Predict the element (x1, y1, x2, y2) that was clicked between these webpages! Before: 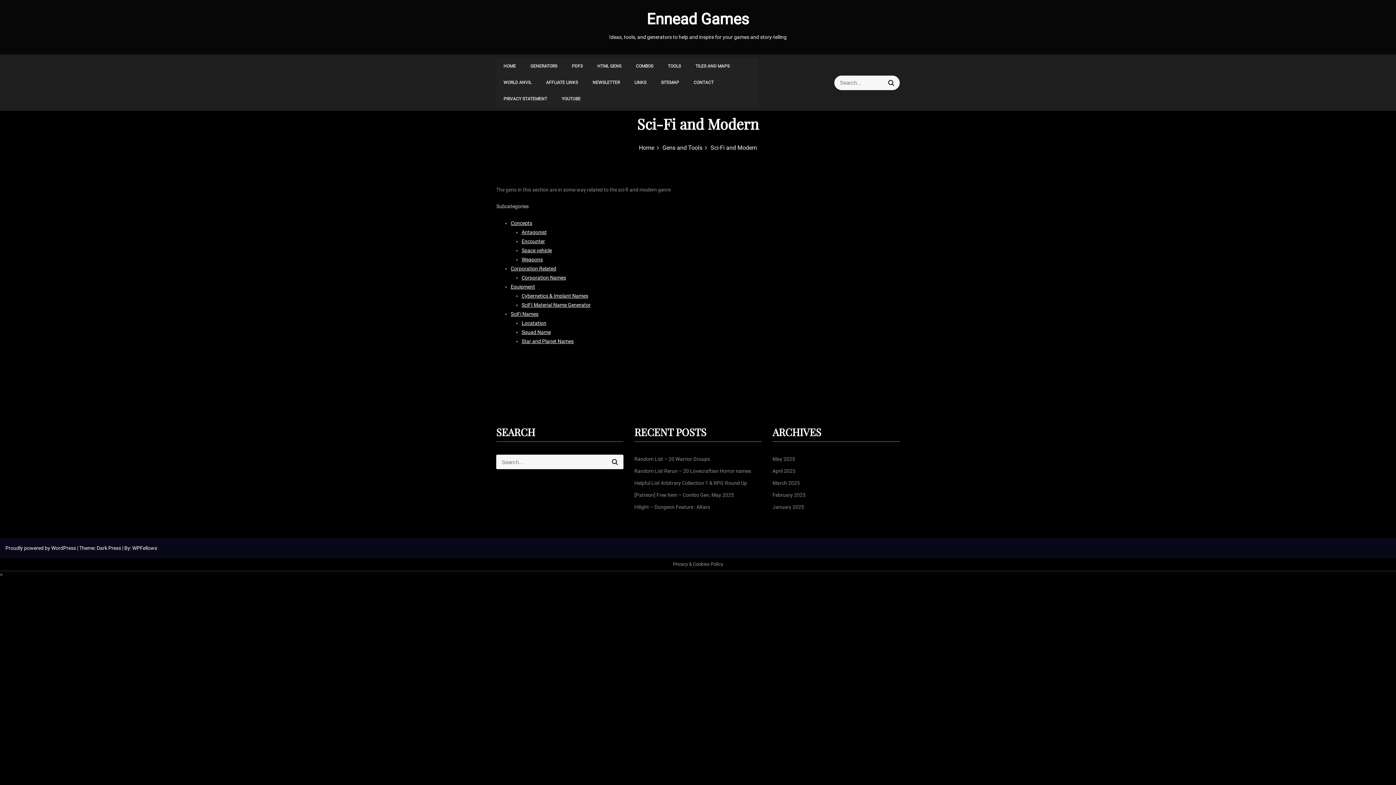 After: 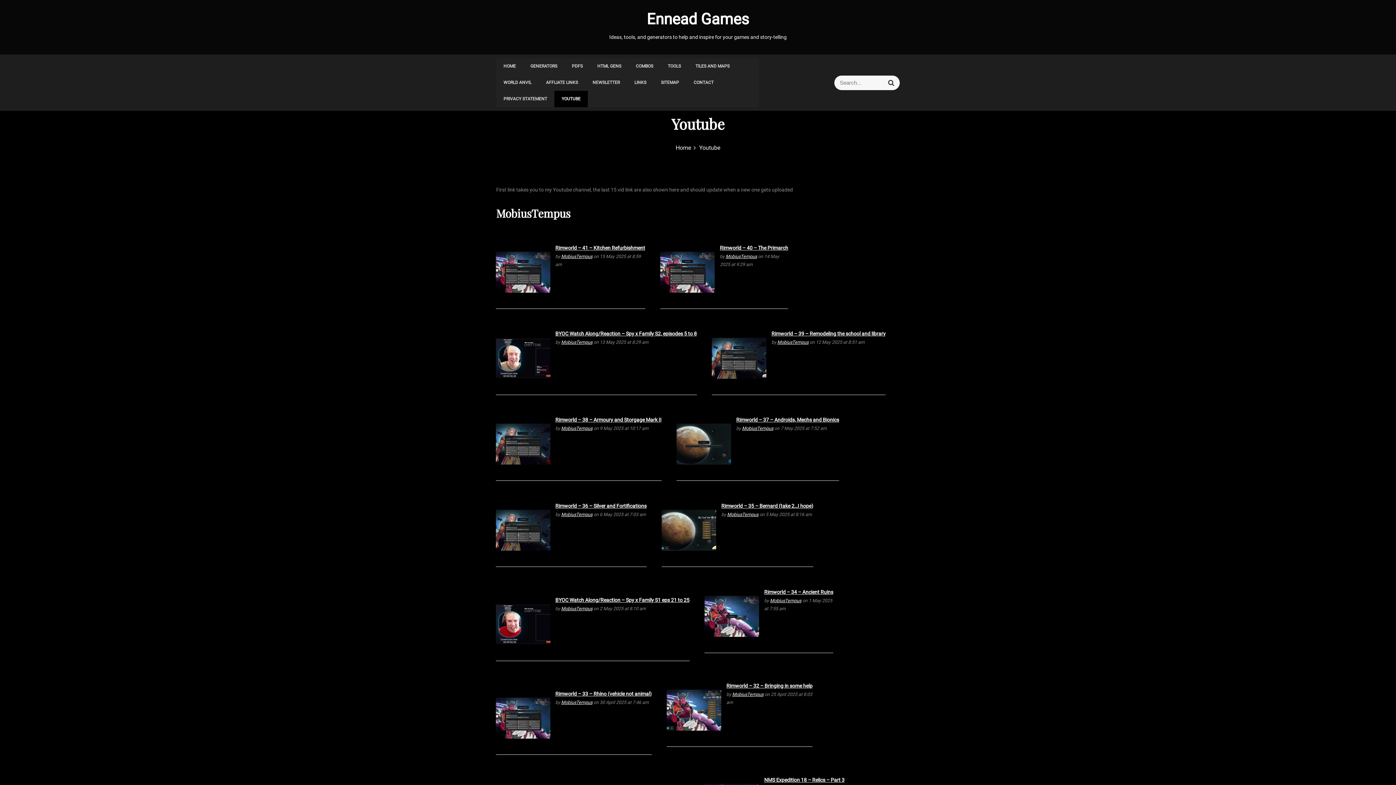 Action: bbox: (554, 90, 588, 107) label: YOUTUBE